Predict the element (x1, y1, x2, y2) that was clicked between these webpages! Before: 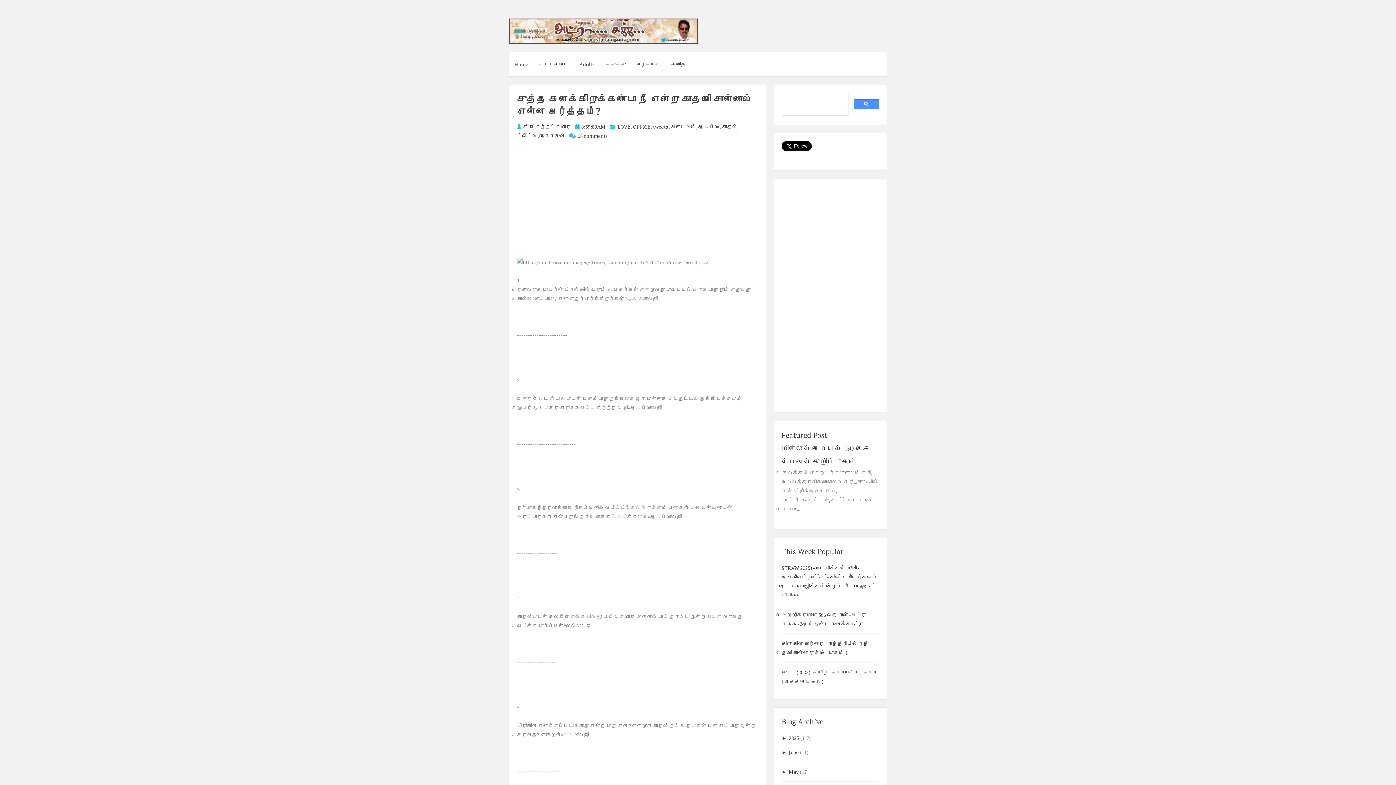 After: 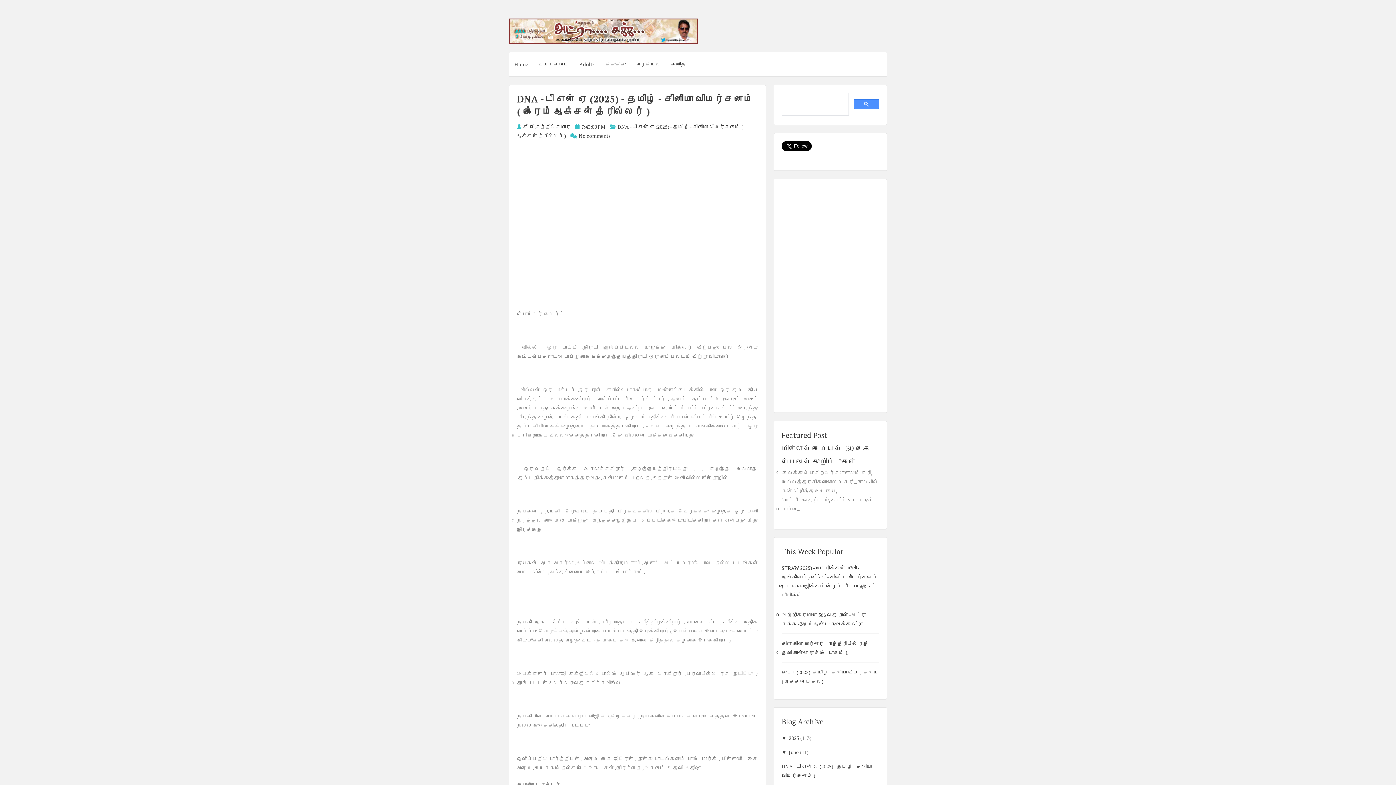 Action: bbox: (509, 52, 533, 76) label: Home